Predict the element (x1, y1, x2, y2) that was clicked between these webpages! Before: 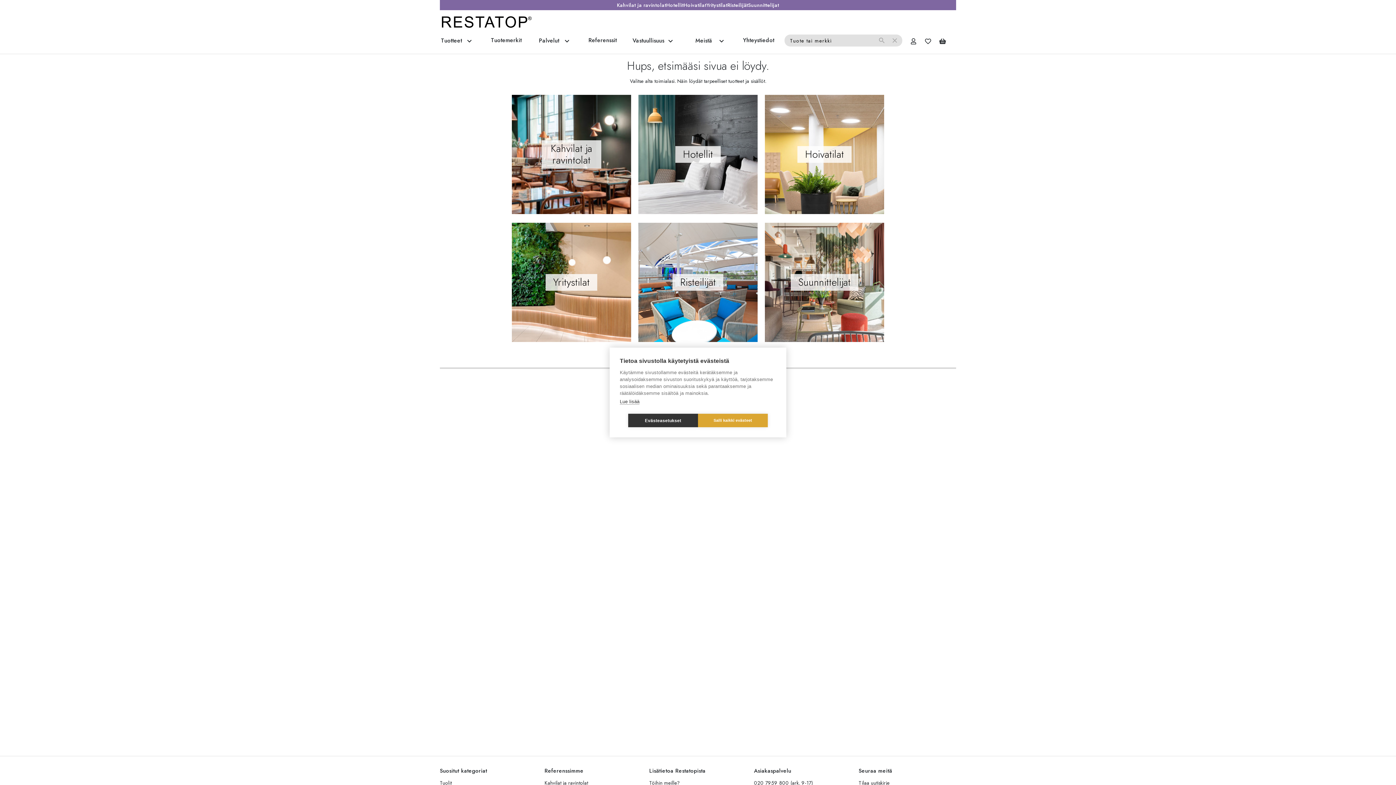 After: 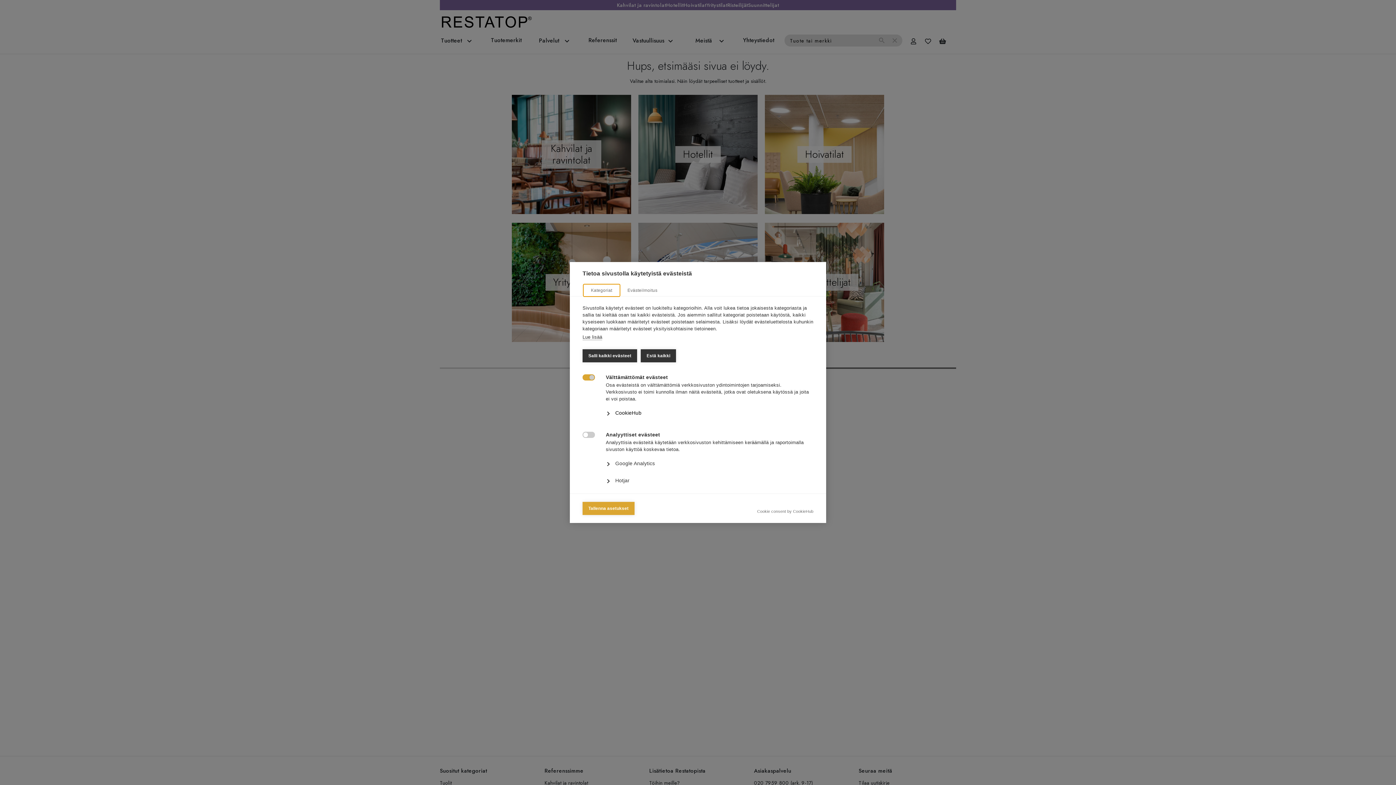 Action: bbox: (628, 414, 698, 427) label: Evästeasetukset